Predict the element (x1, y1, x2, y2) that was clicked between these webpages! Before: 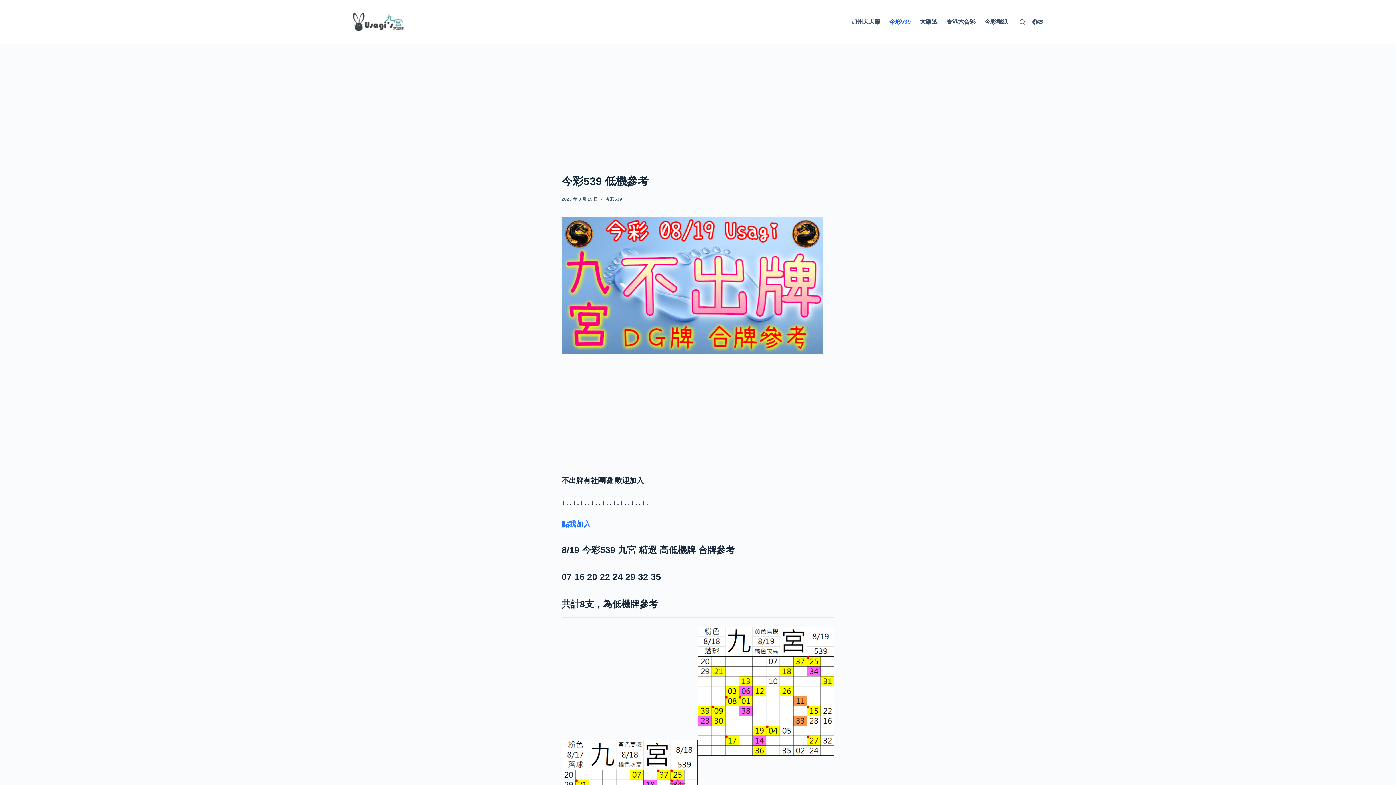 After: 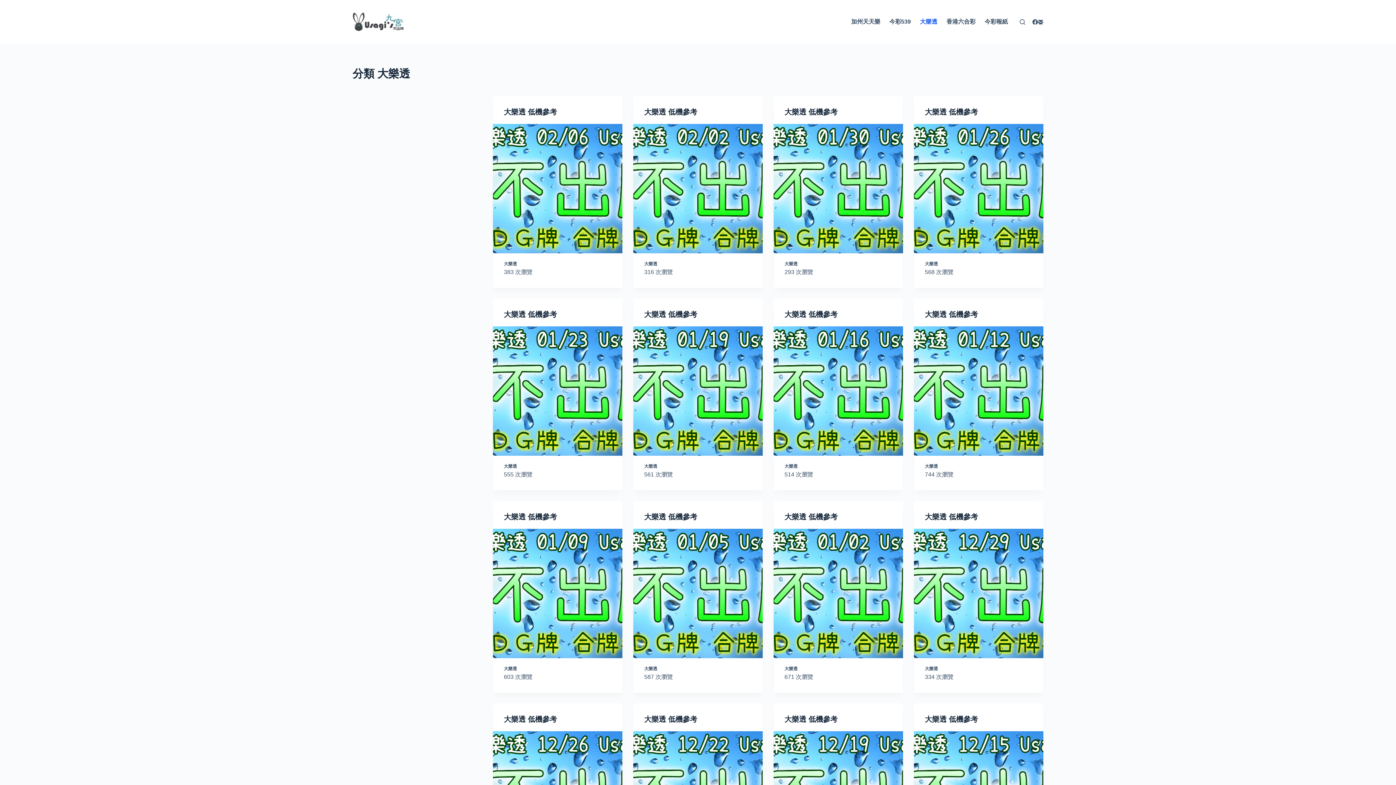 Action: label: 大樂透 bbox: (915, 0, 942, 43)